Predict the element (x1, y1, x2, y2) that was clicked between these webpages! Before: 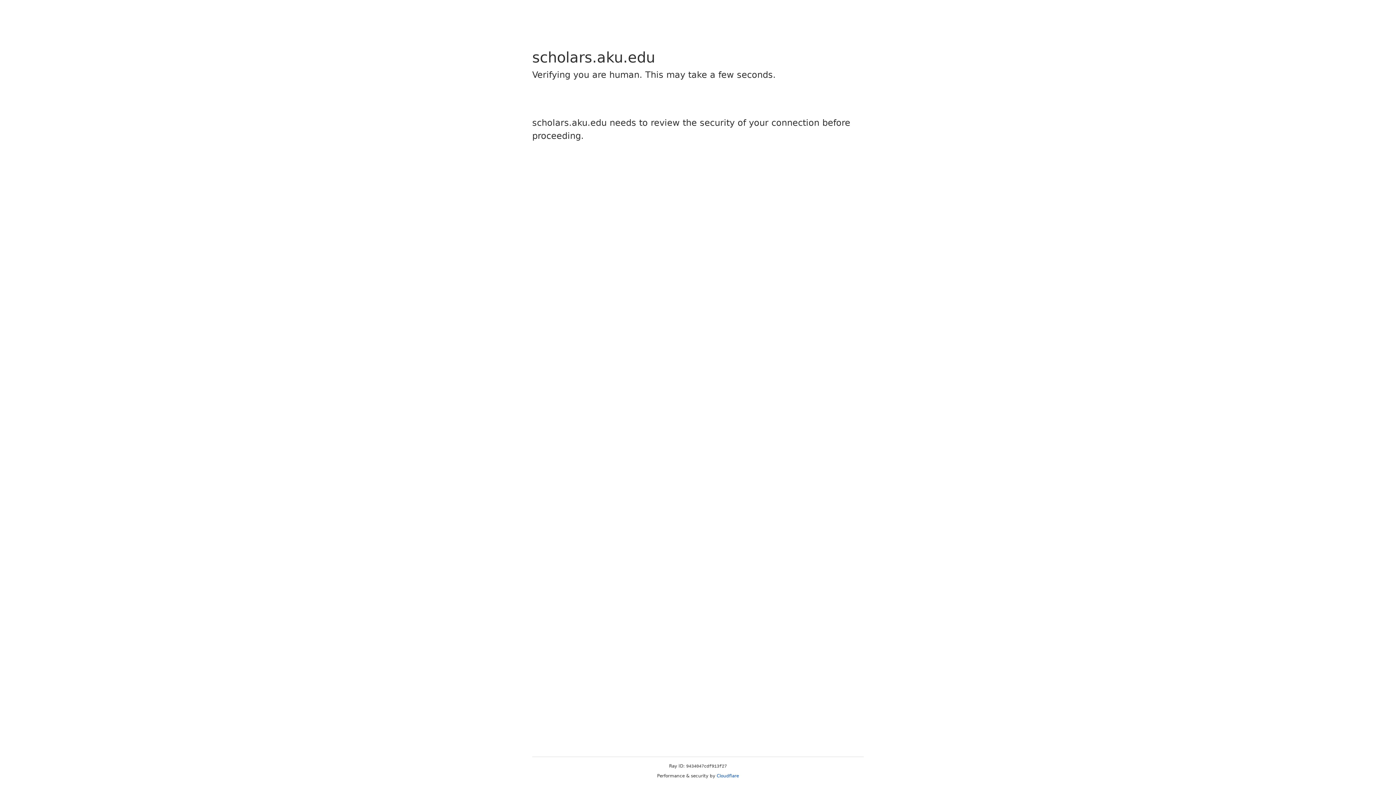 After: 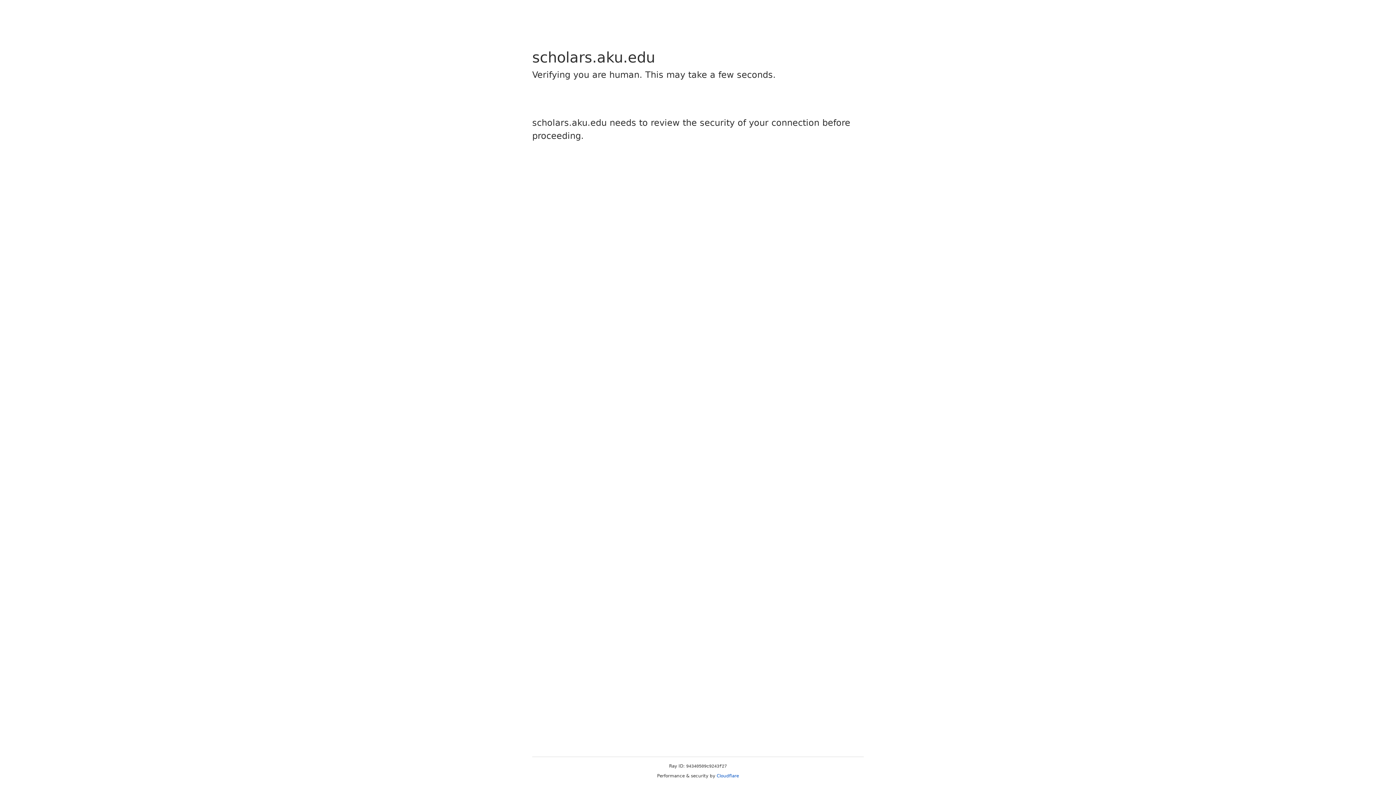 Action: label: Cloudflare bbox: (716, 773, 739, 778)